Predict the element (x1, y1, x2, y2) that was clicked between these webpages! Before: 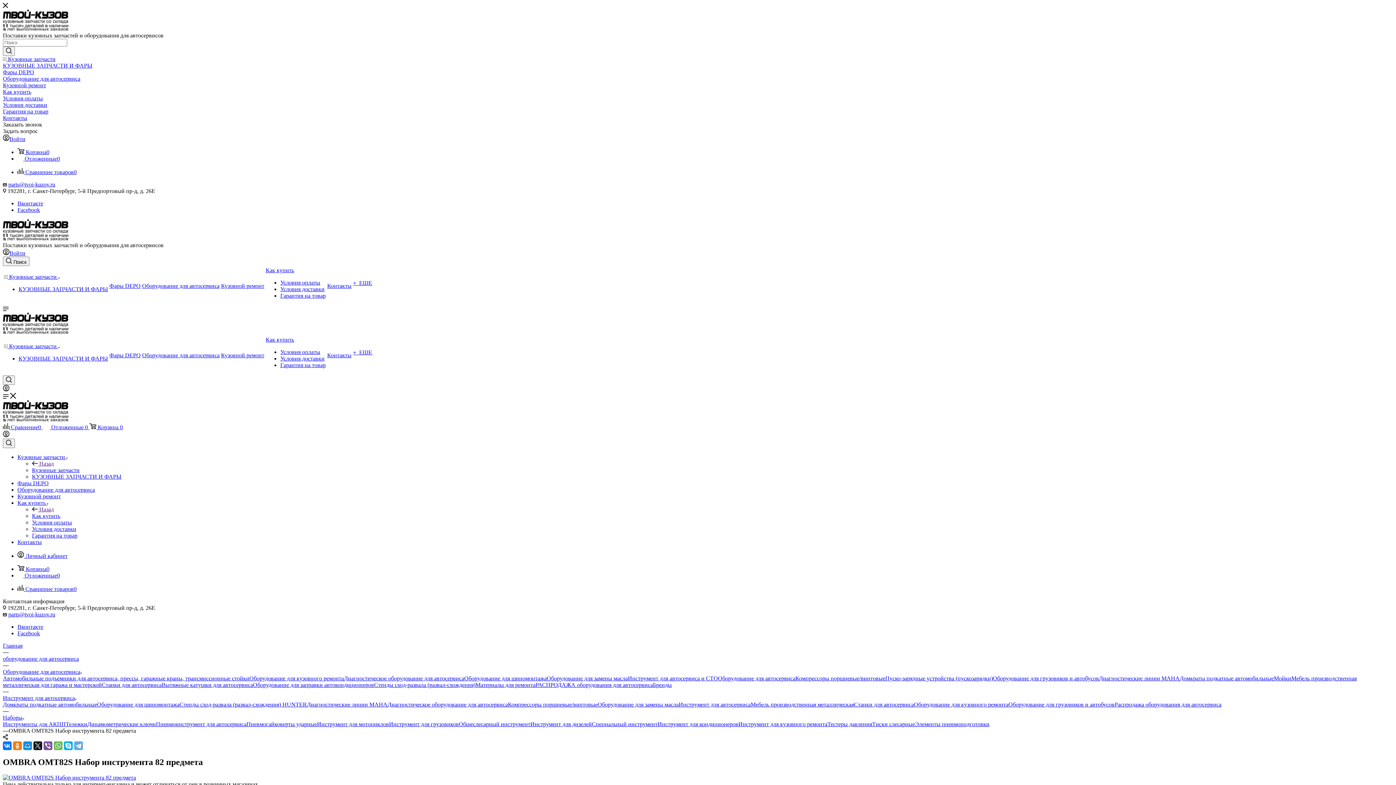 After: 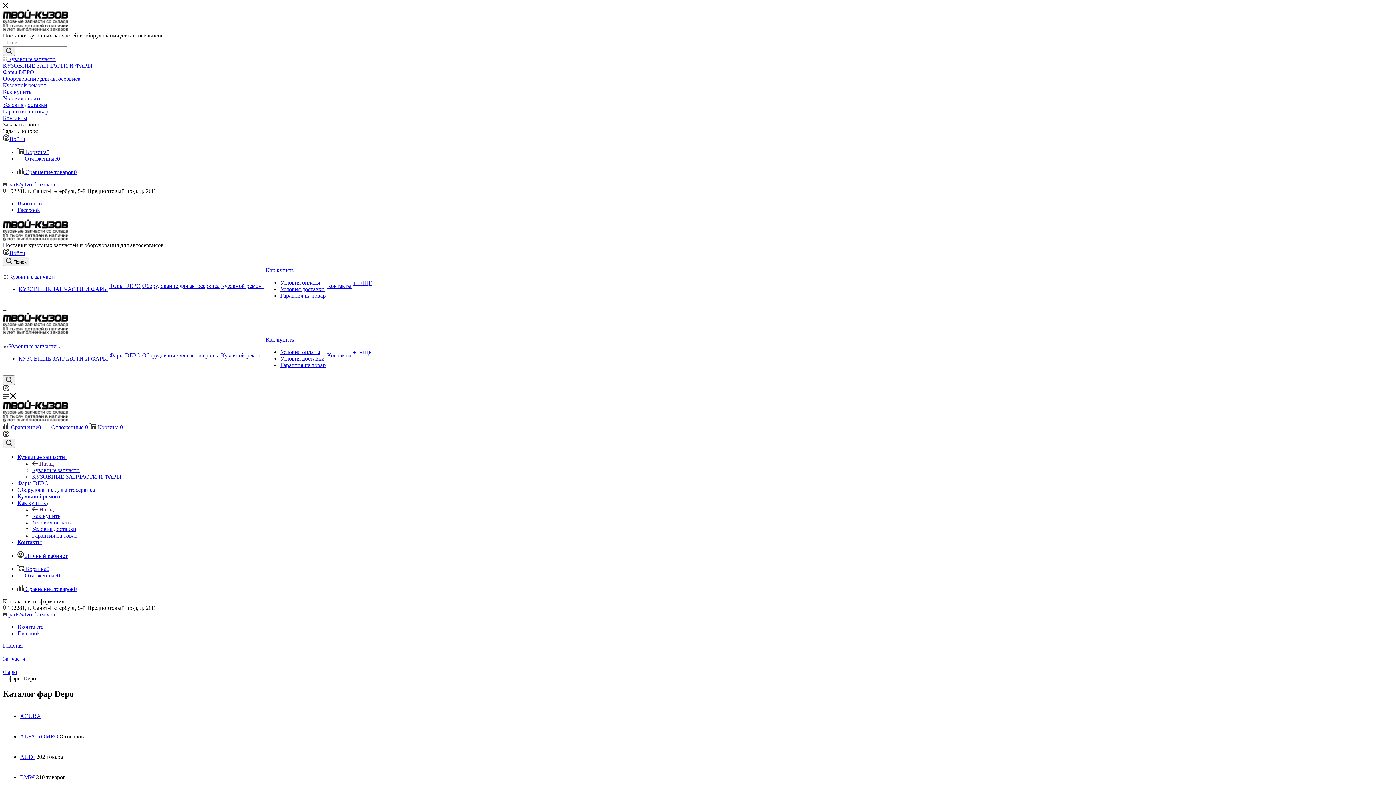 Action: label: Фары DEPO bbox: (109, 282, 140, 289)